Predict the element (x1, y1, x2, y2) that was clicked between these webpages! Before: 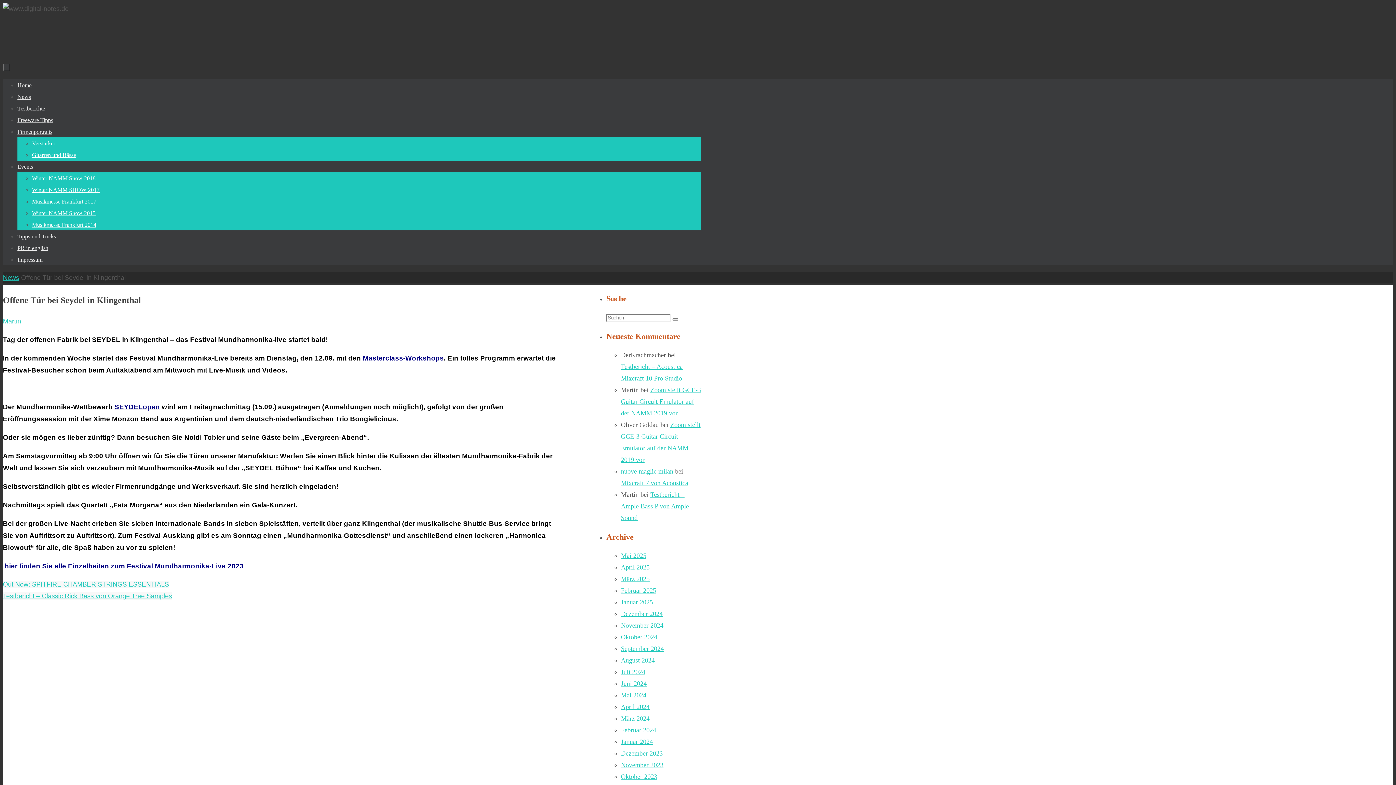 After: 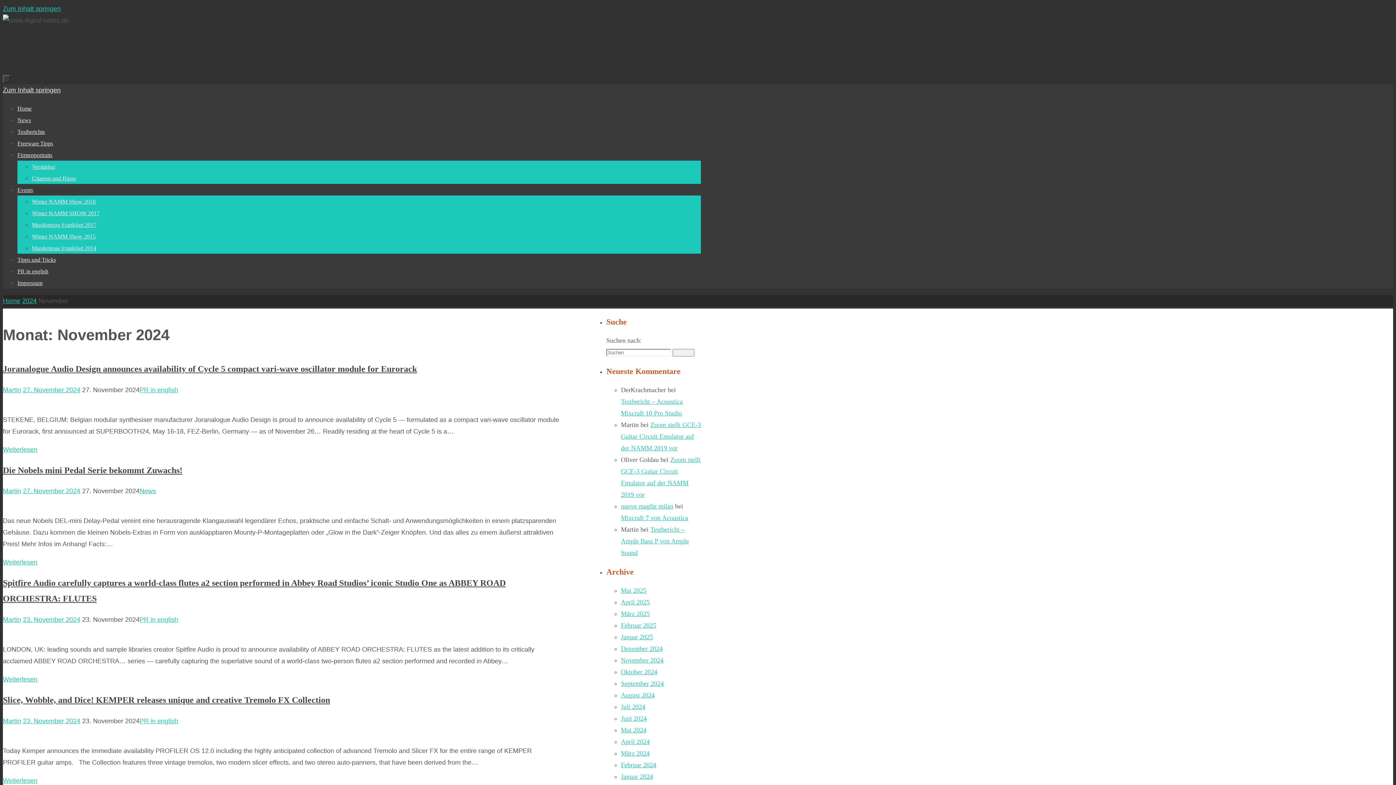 Action: bbox: (621, 622, 663, 629) label: November 2024